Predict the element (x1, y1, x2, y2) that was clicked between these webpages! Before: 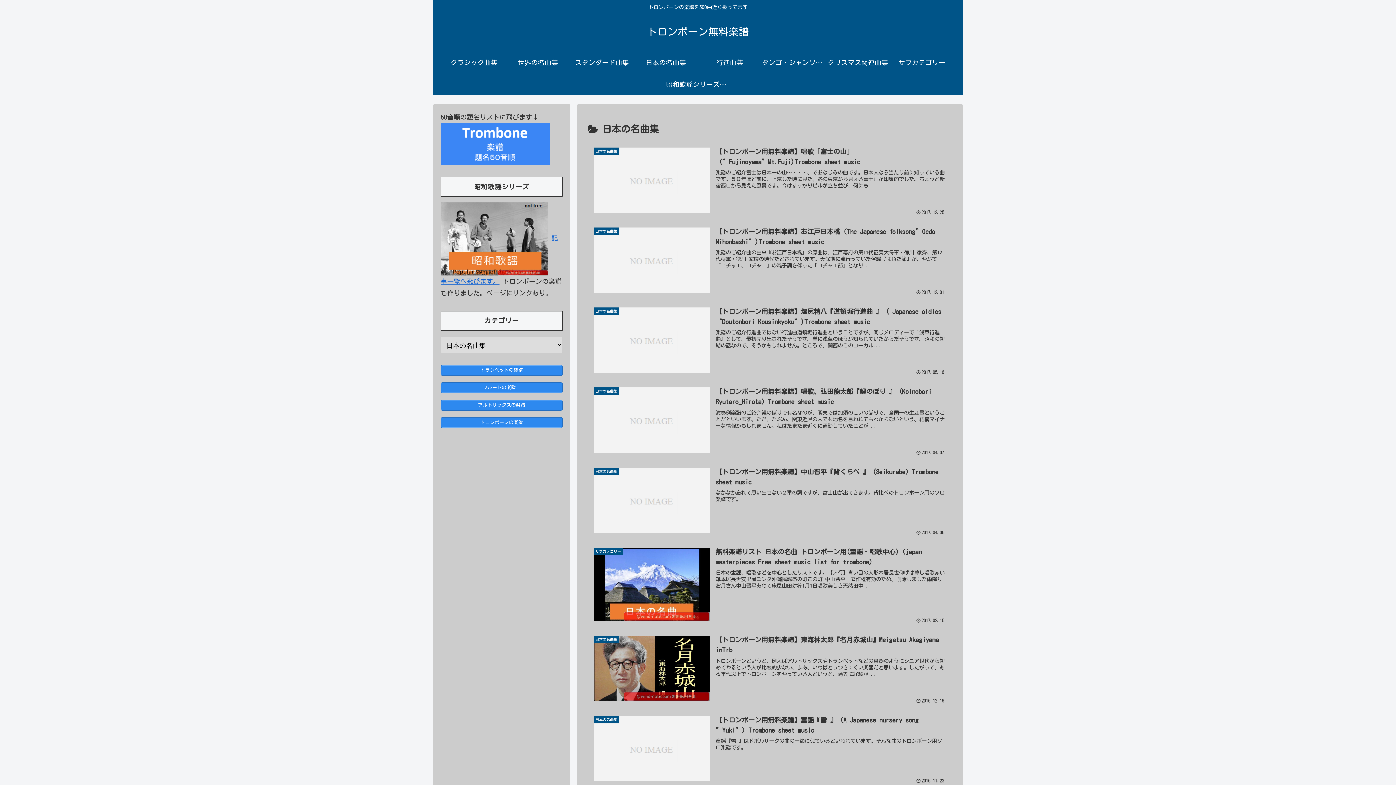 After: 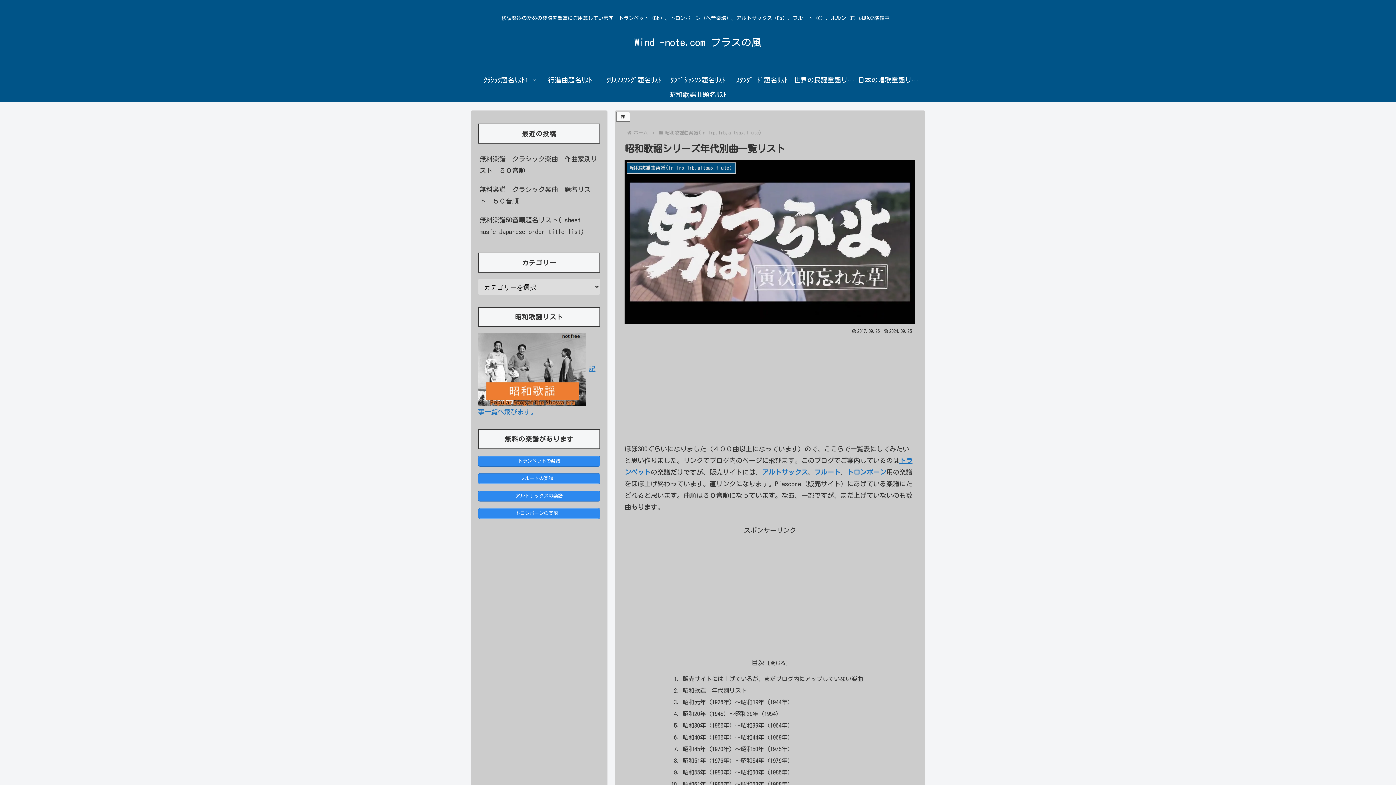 Action: bbox: (440, 235, 548, 241)